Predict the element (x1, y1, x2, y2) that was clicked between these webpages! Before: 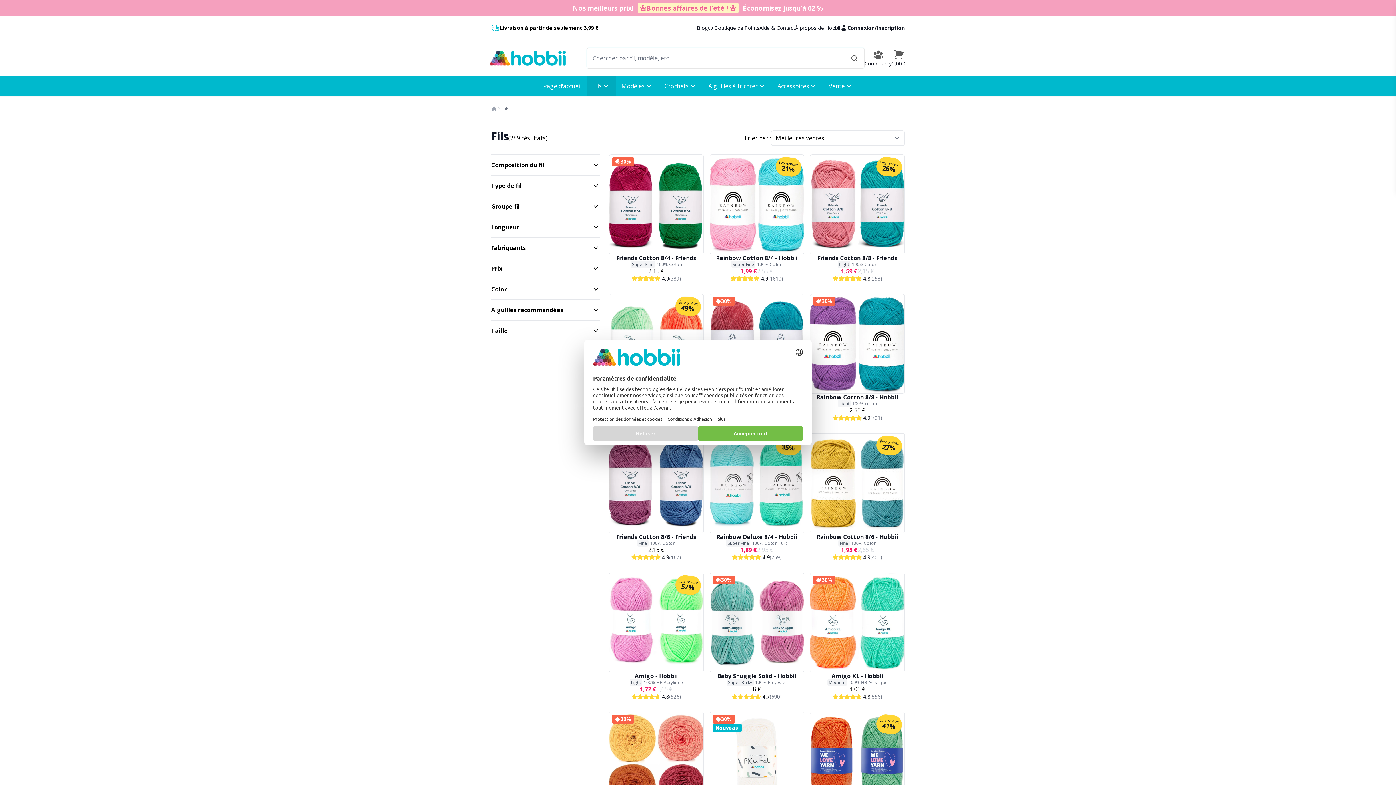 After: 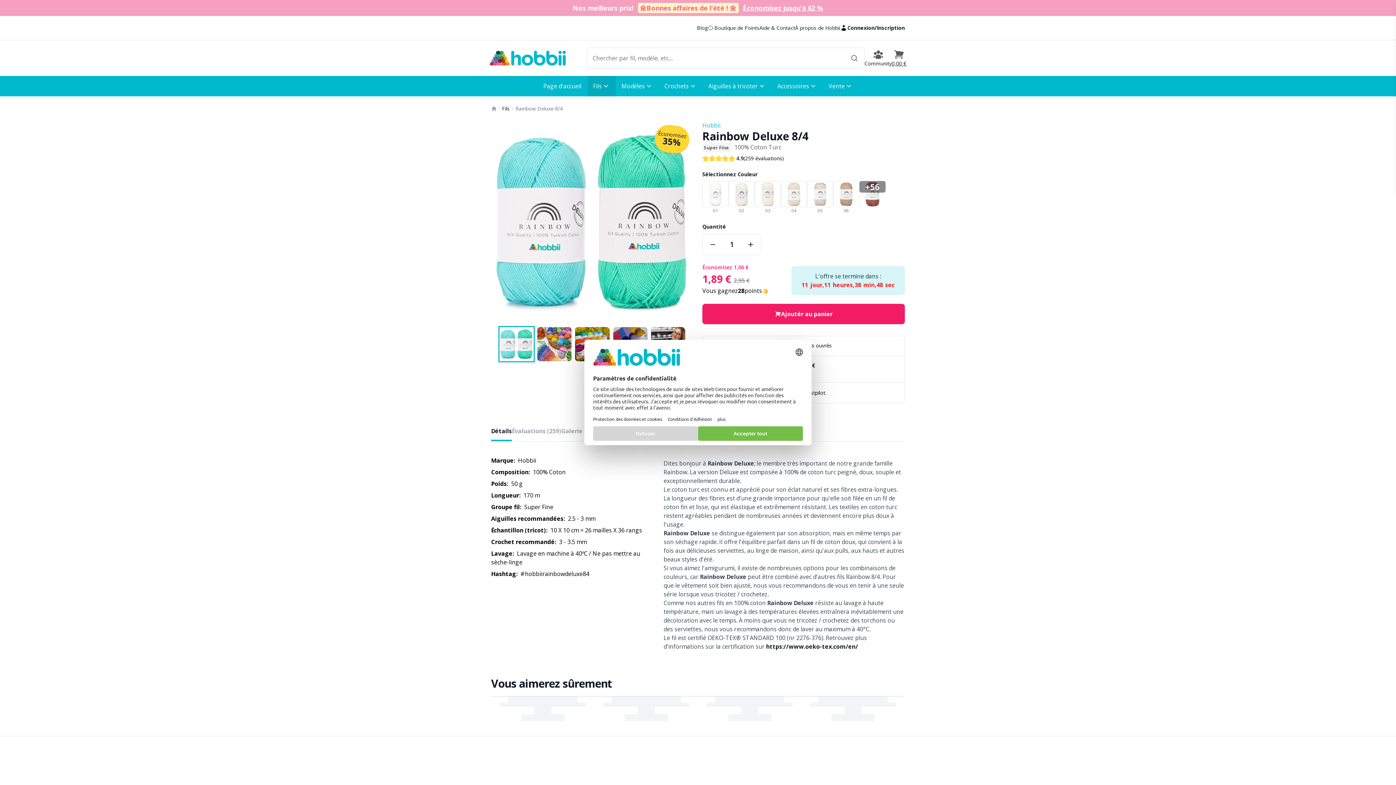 Action: bbox: (716, 532, 797, 540) label: Rainbow Deluxe 8/4 - Hobbii